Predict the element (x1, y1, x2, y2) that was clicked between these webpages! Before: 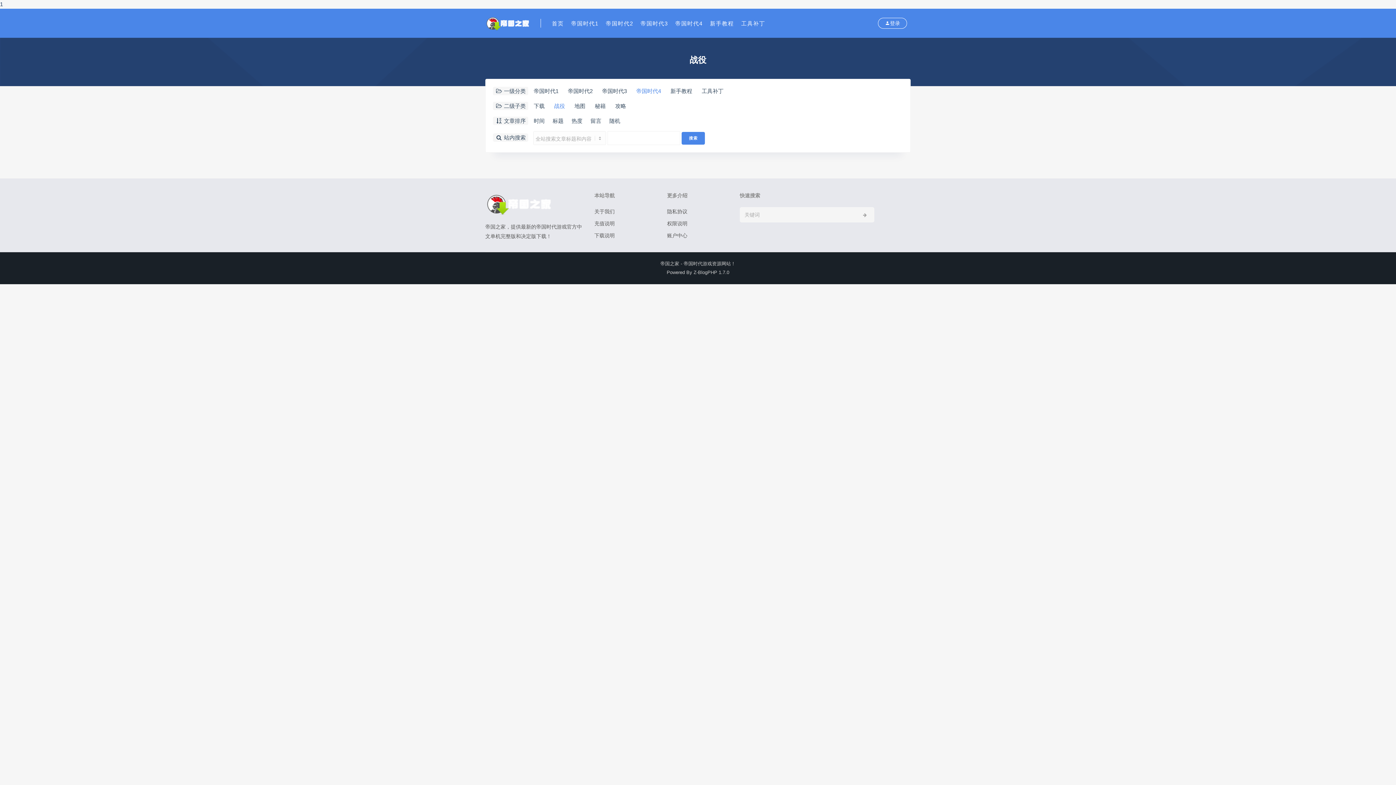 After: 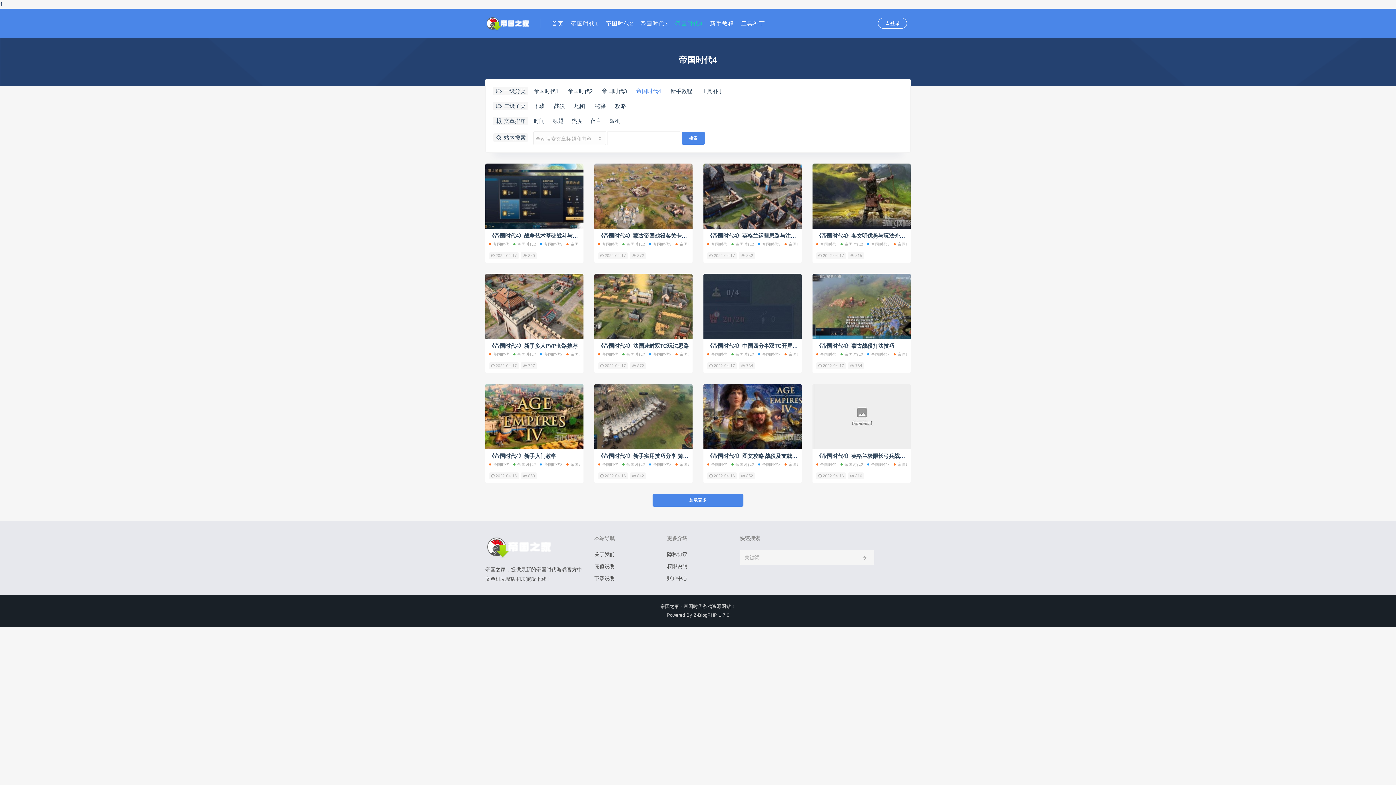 Action: bbox: (675, 12, 702, 34) label: 帝国时代4